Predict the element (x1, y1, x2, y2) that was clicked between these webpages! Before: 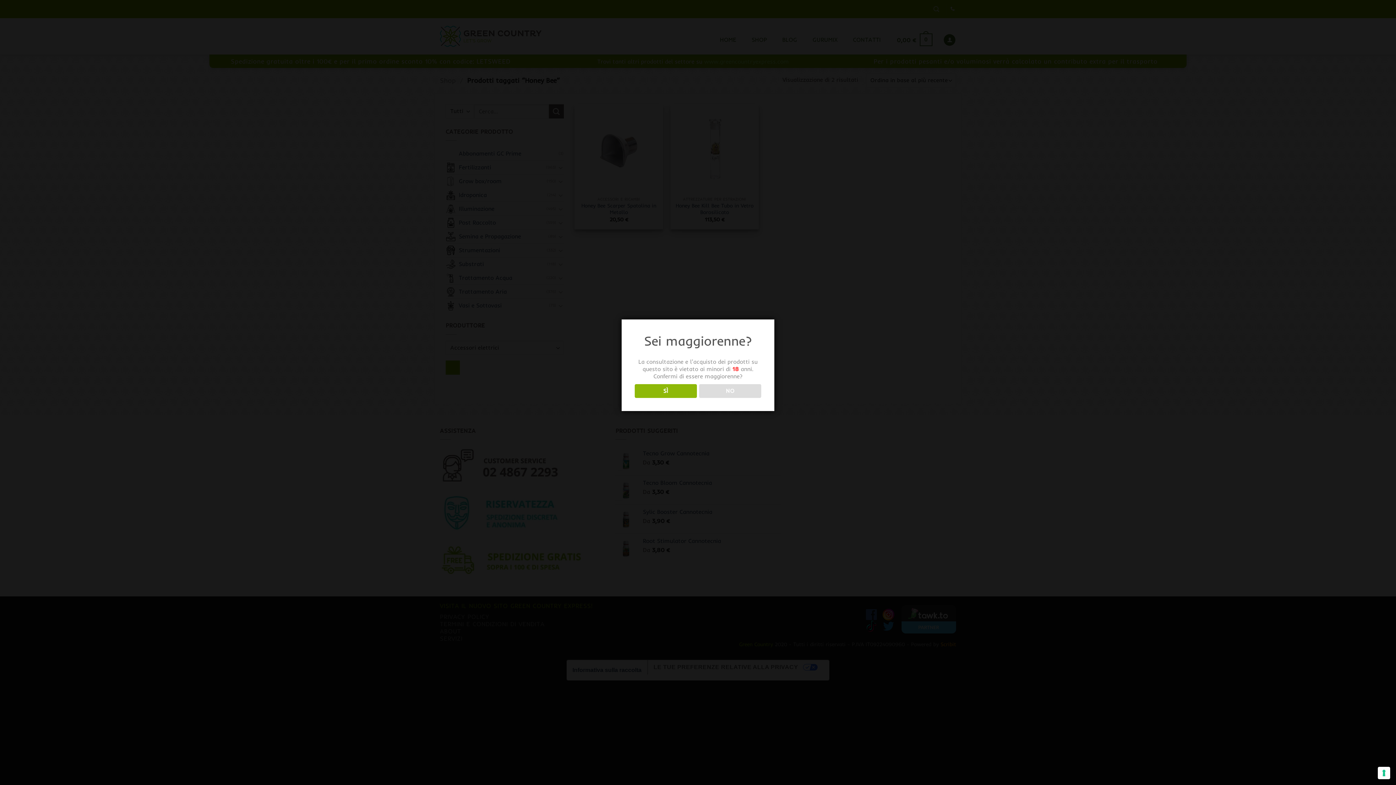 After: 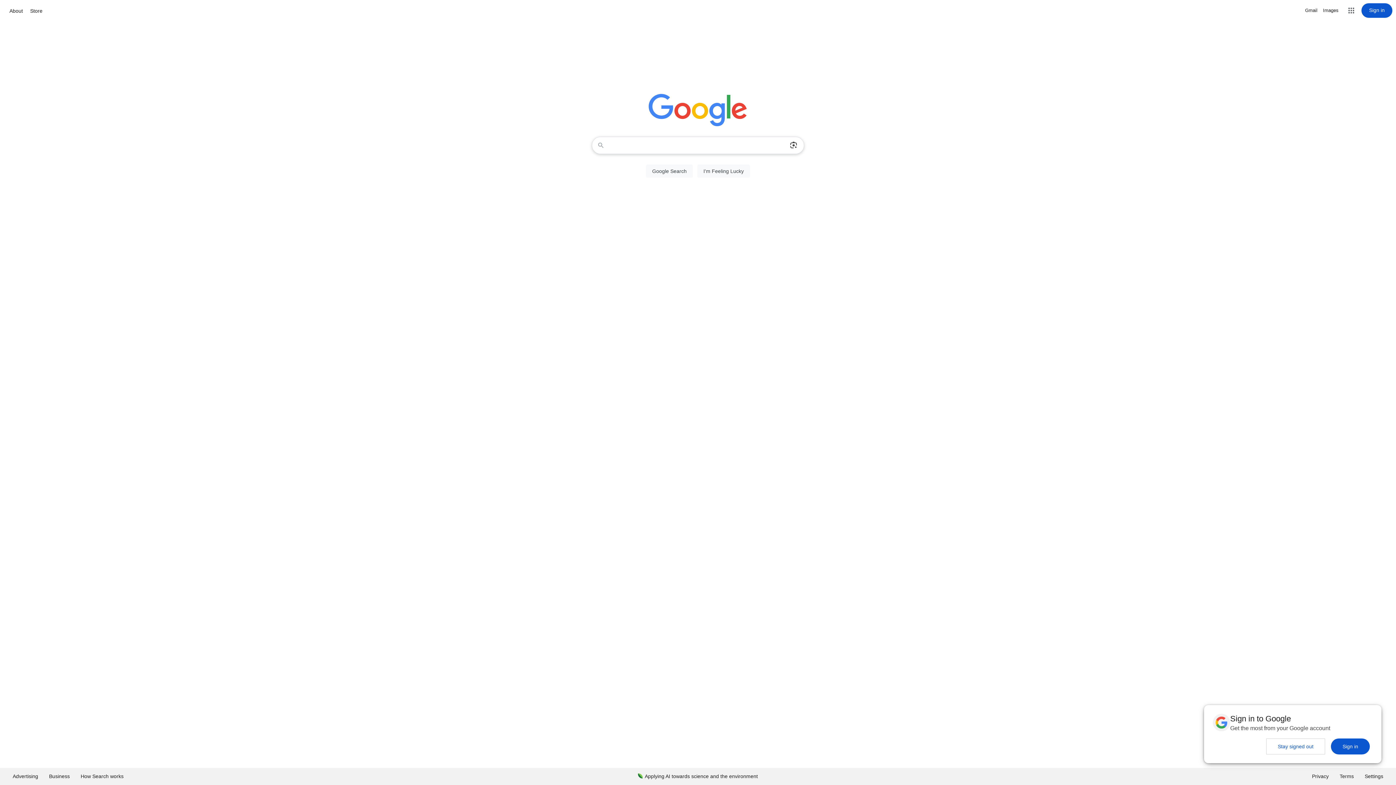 Action: bbox: (699, 384, 761, 398) label: NO